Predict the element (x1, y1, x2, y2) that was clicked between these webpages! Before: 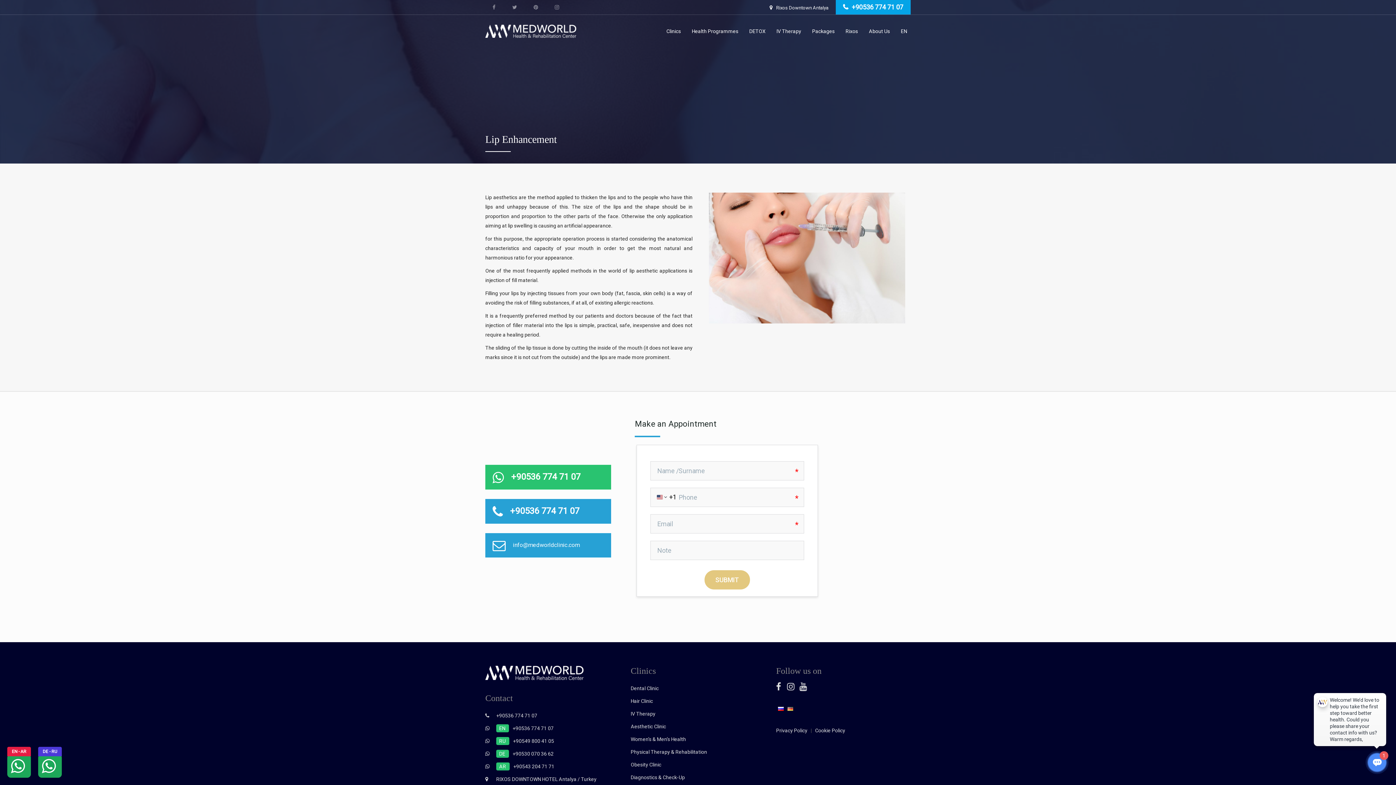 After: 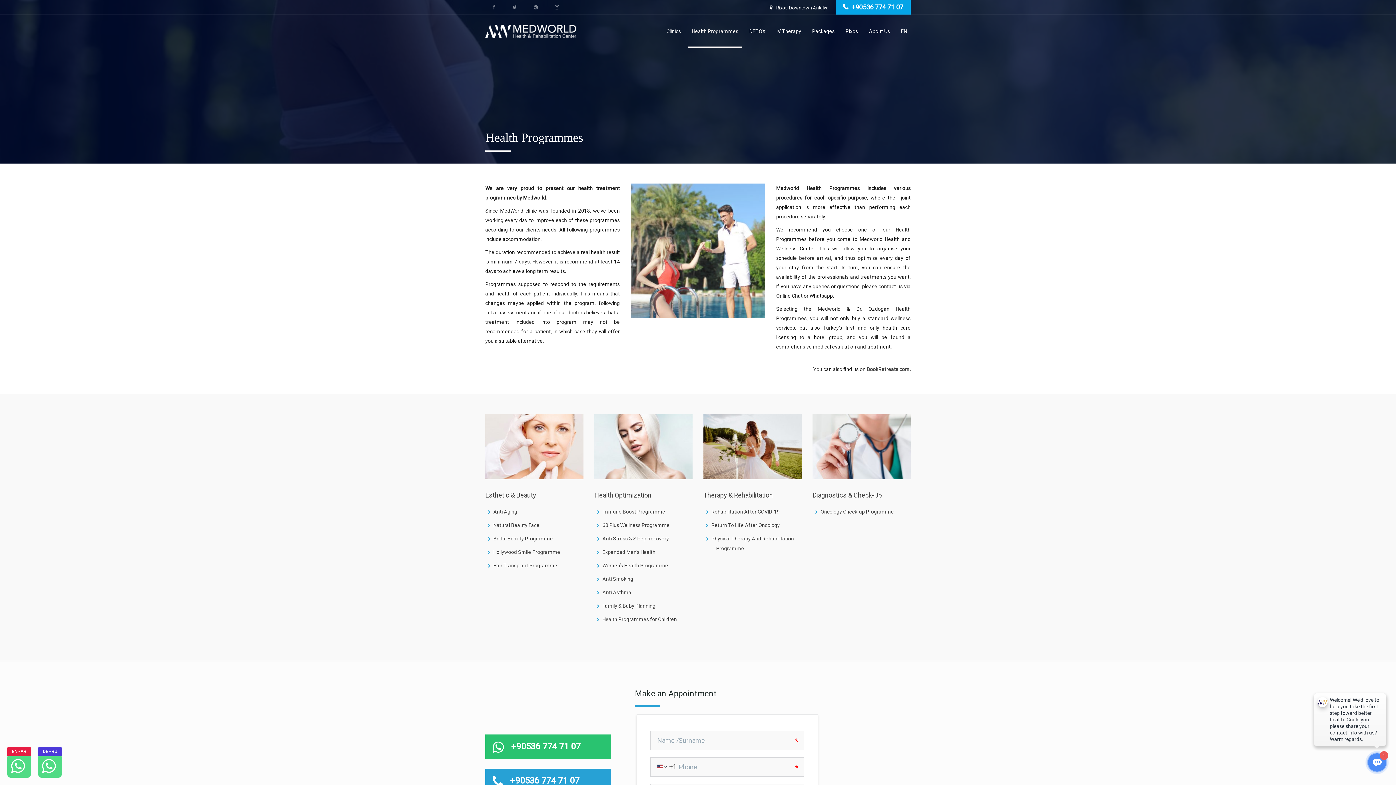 Action: bbox: (688, 14, 742, 47) label: Health Programmes